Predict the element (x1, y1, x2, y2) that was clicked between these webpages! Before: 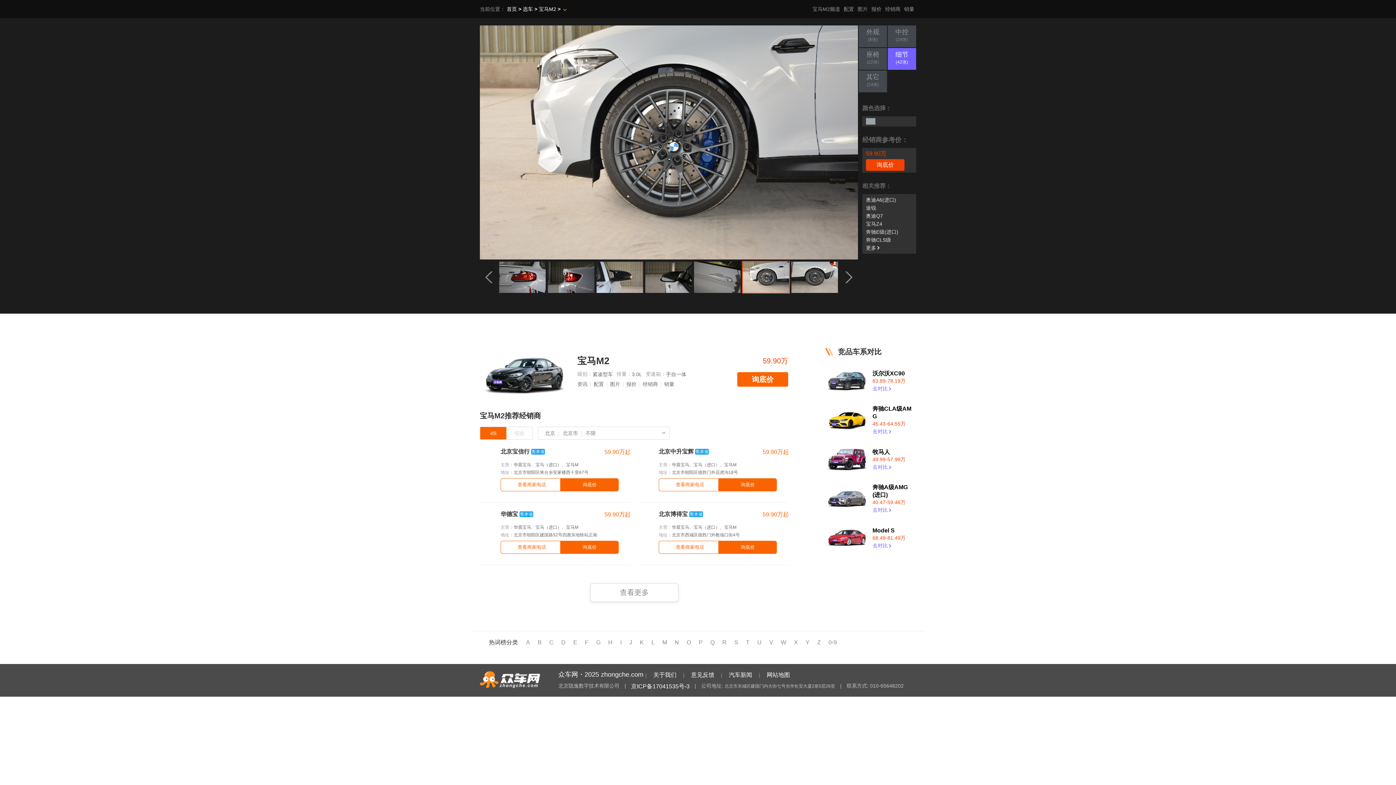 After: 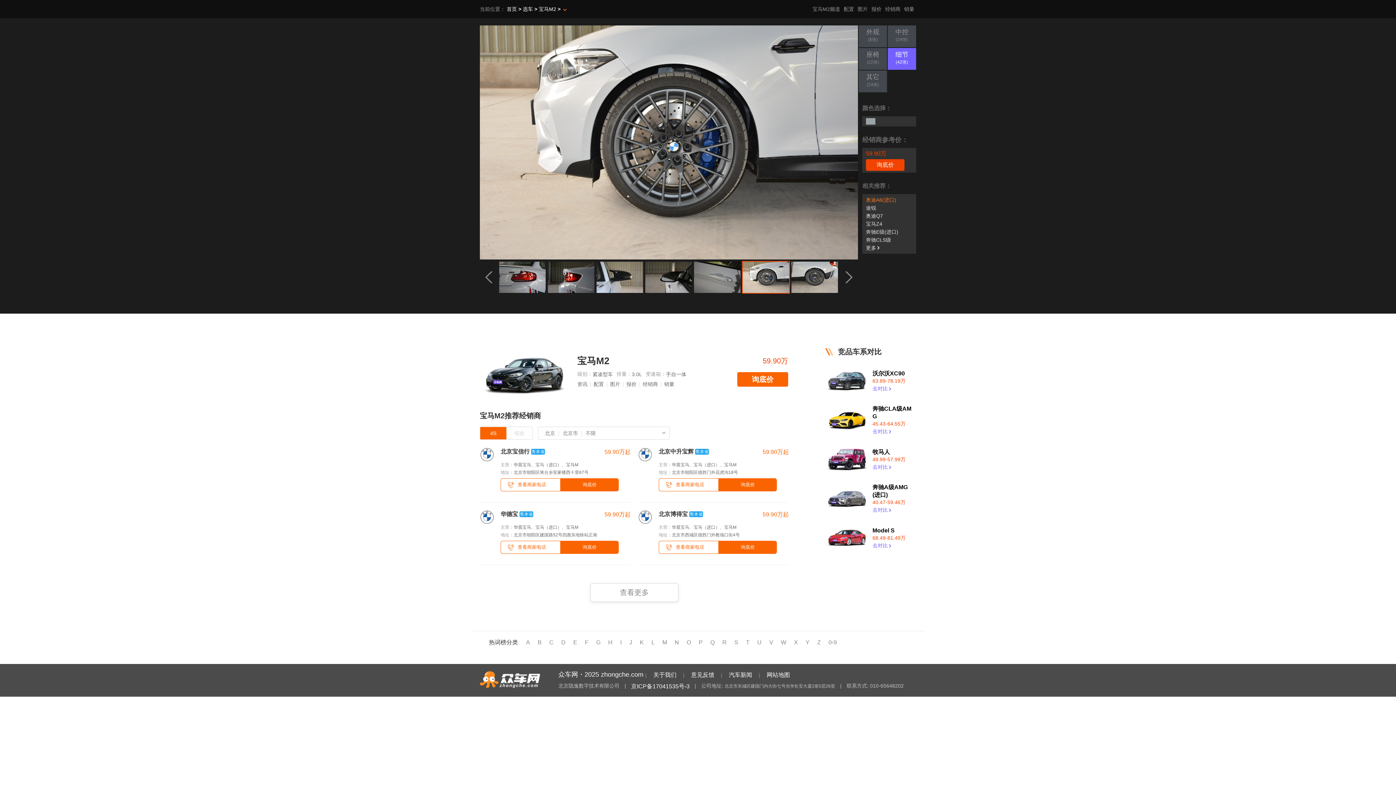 Action: bbox: (866, 197, 896, 202) label: 奥迪A6(进口)